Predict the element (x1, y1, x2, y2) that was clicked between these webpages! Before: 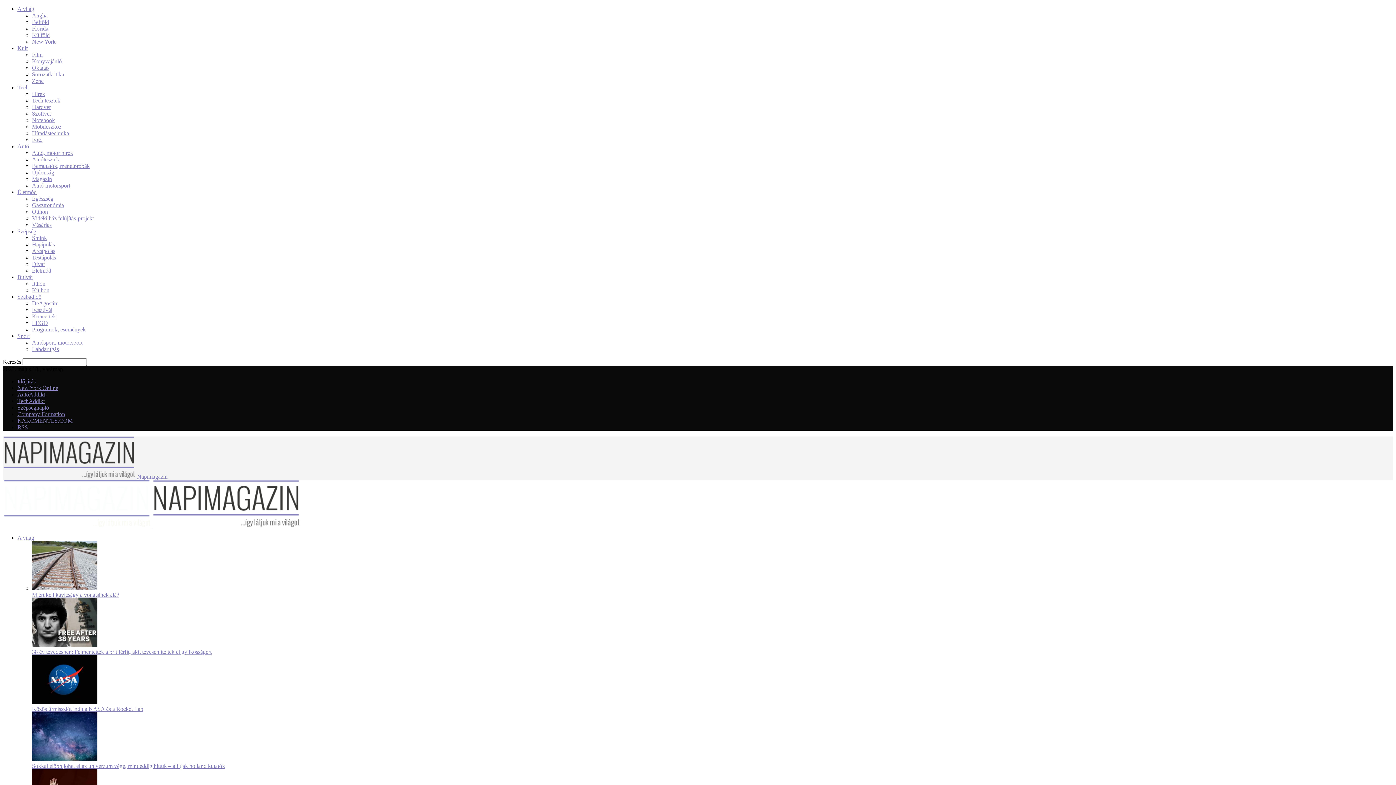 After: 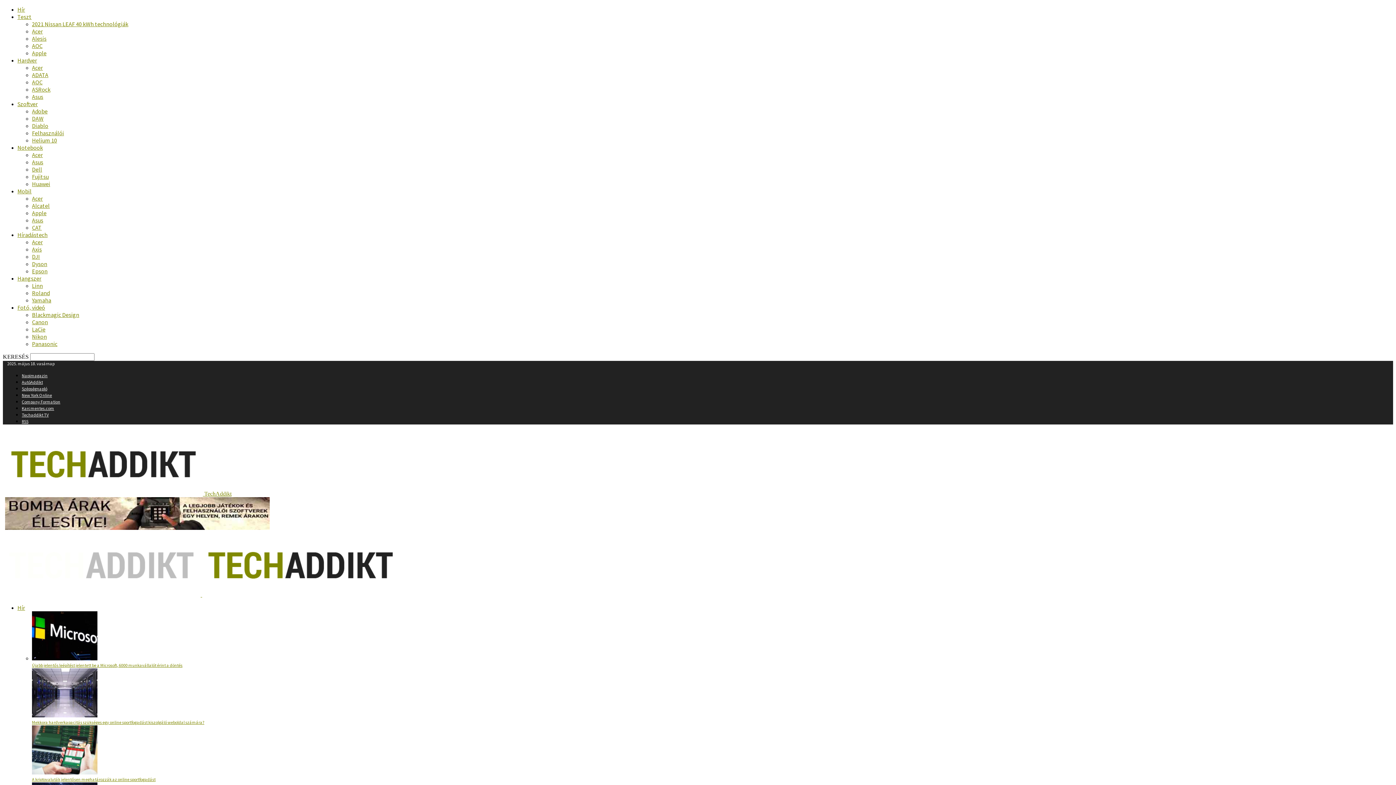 Action: bbox: (32, 123, 61, 129) label: Mobileszköz